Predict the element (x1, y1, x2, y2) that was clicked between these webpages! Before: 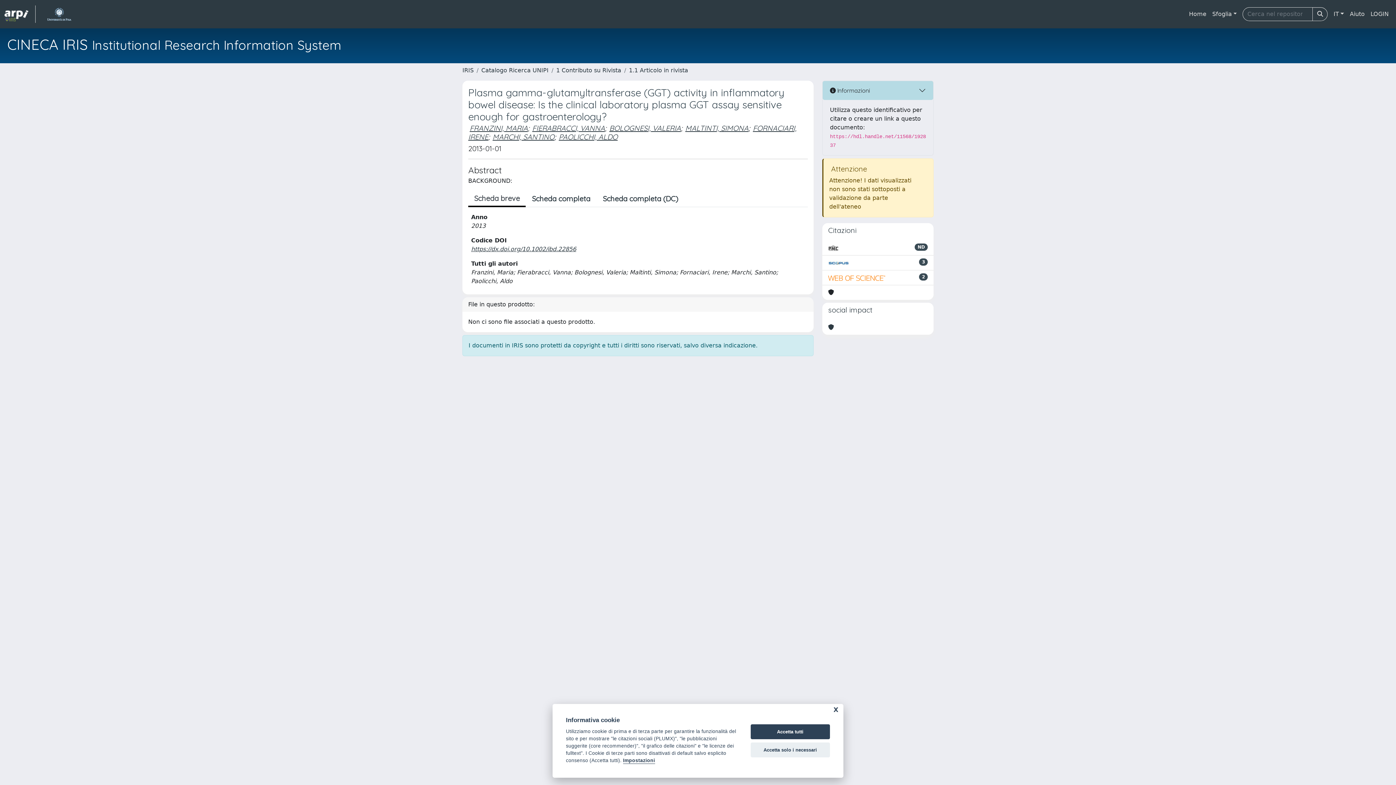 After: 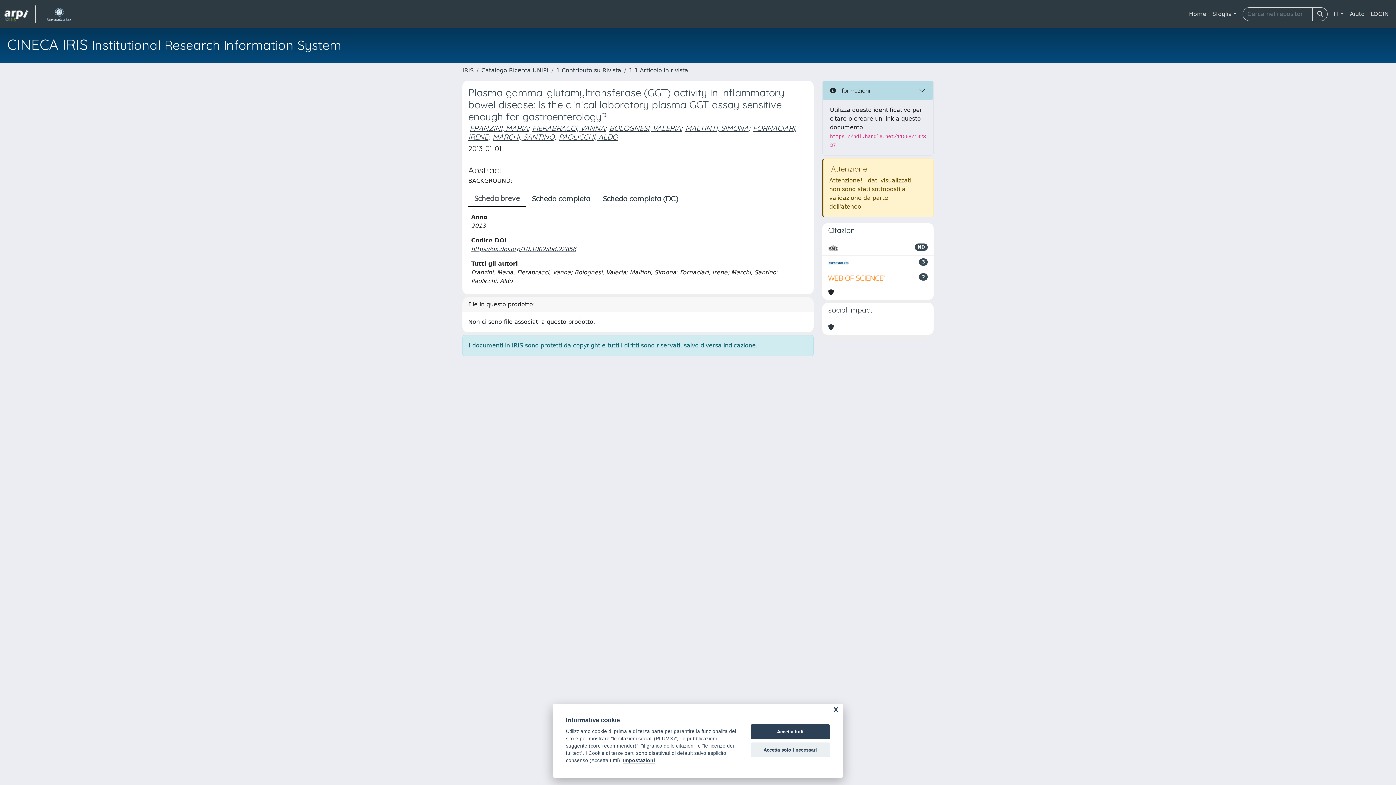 Action: label: link homepage università bbox: (41, 5, 76, 22)